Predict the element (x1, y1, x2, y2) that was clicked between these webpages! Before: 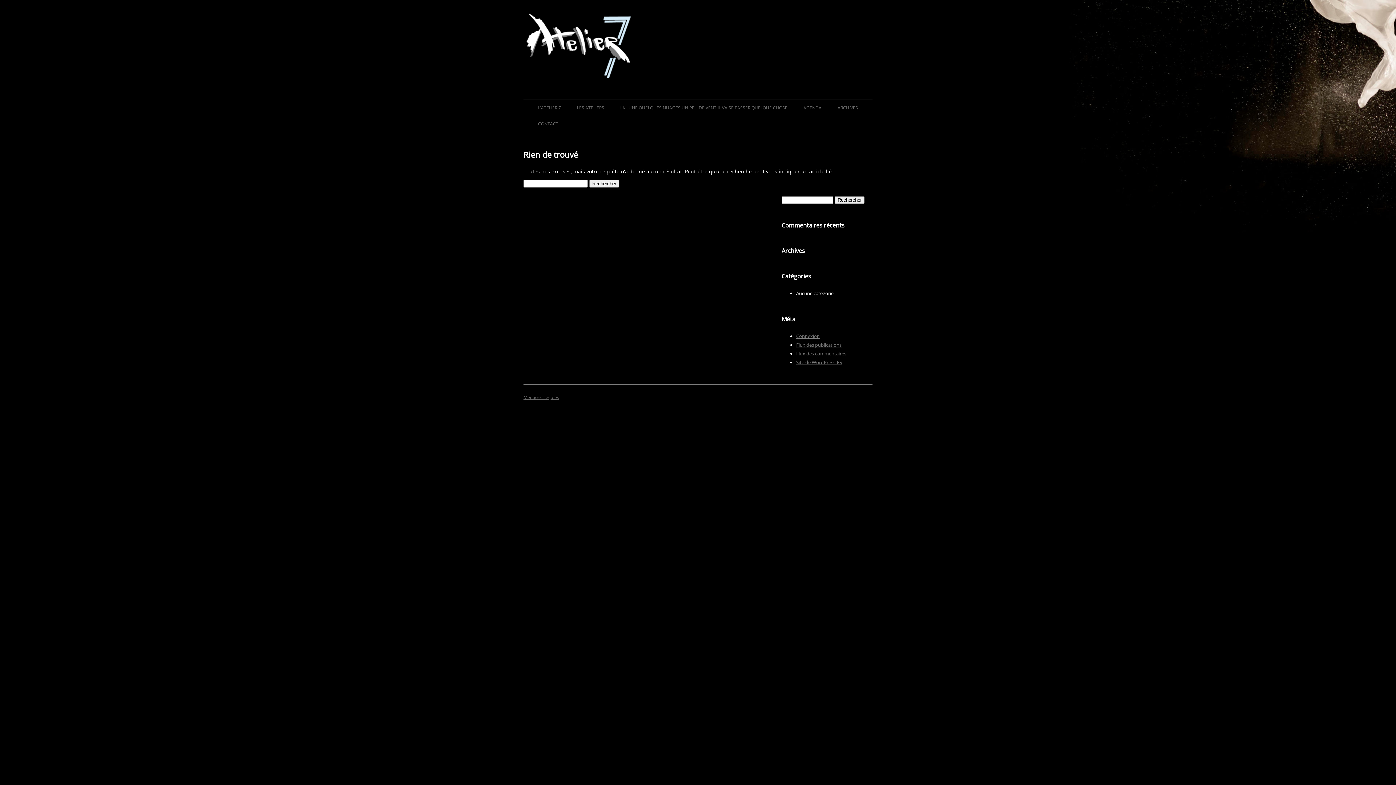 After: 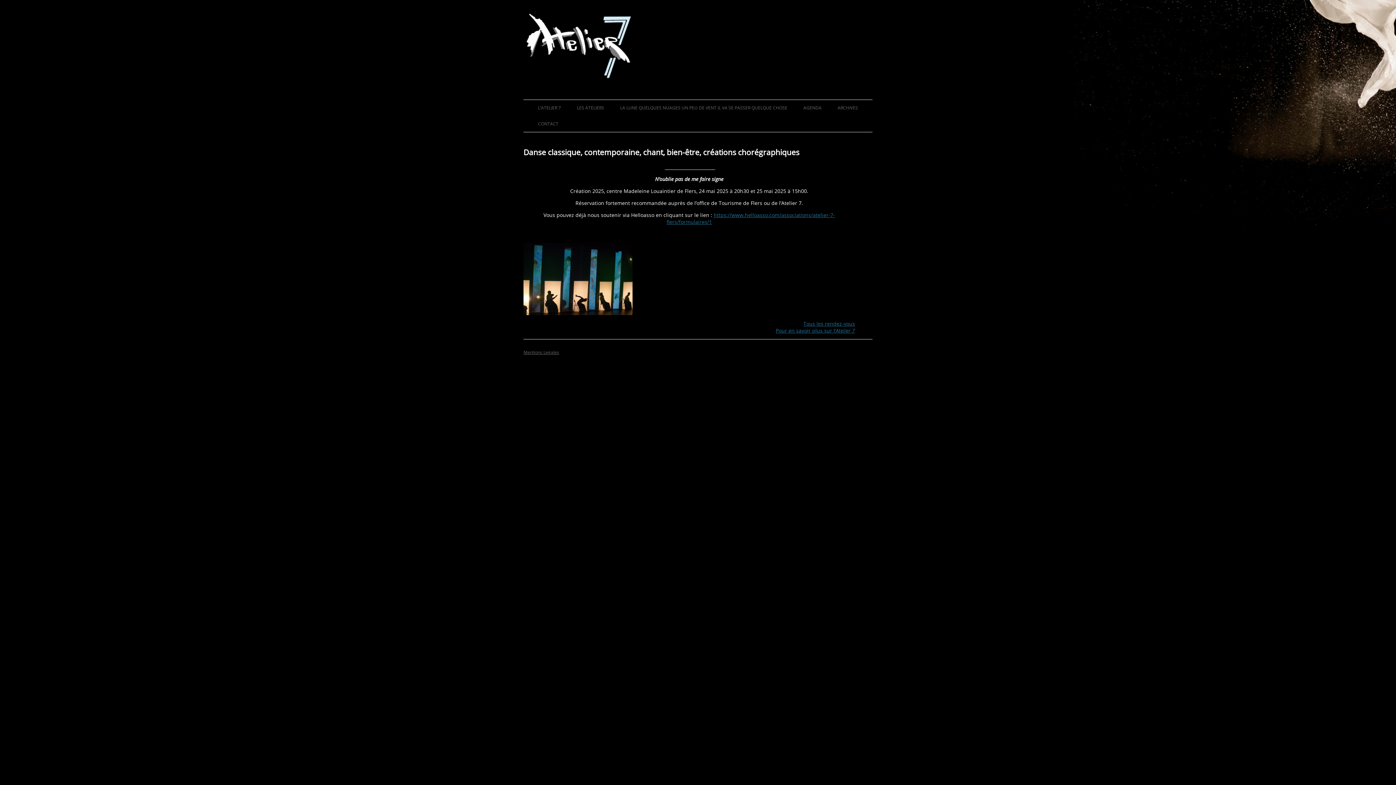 Action: bbox: (523, 11, 872, 81)